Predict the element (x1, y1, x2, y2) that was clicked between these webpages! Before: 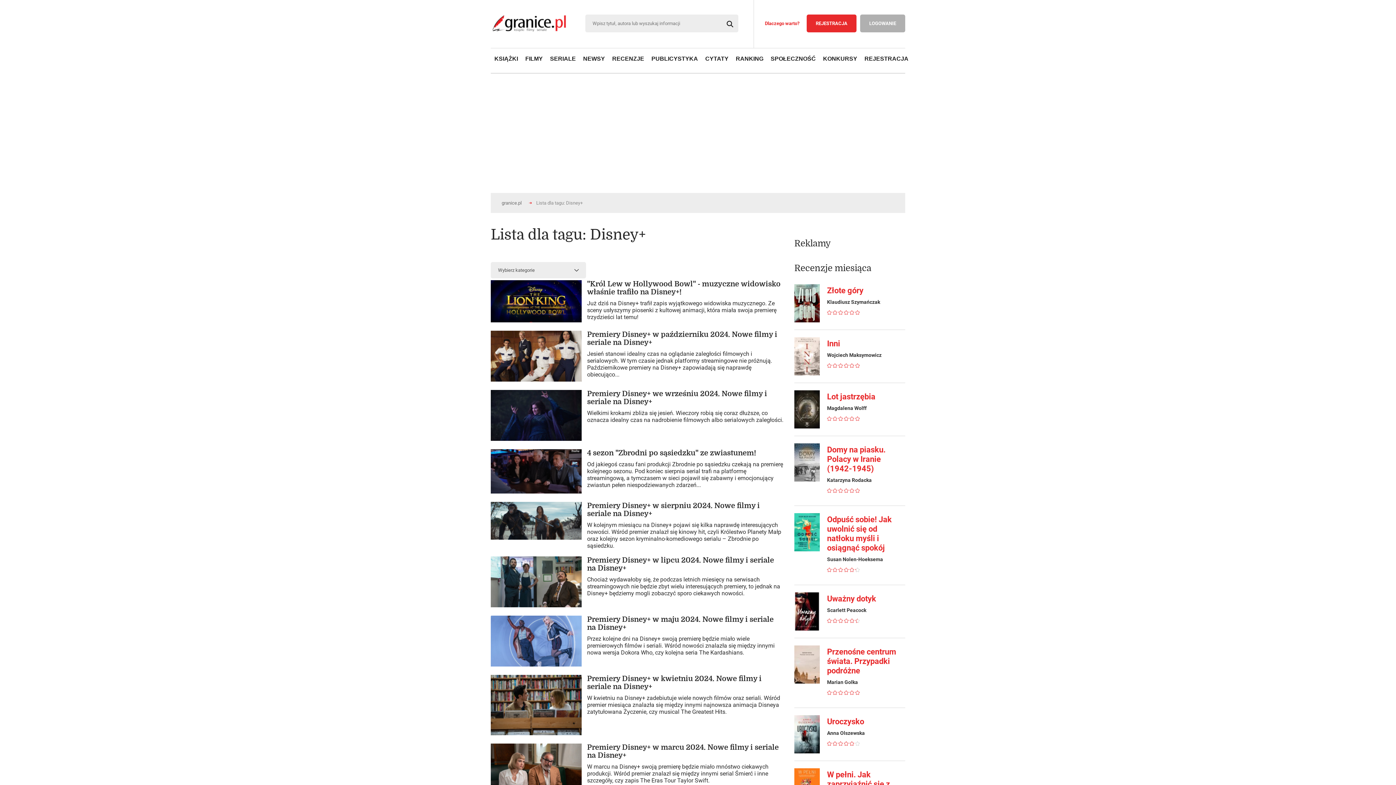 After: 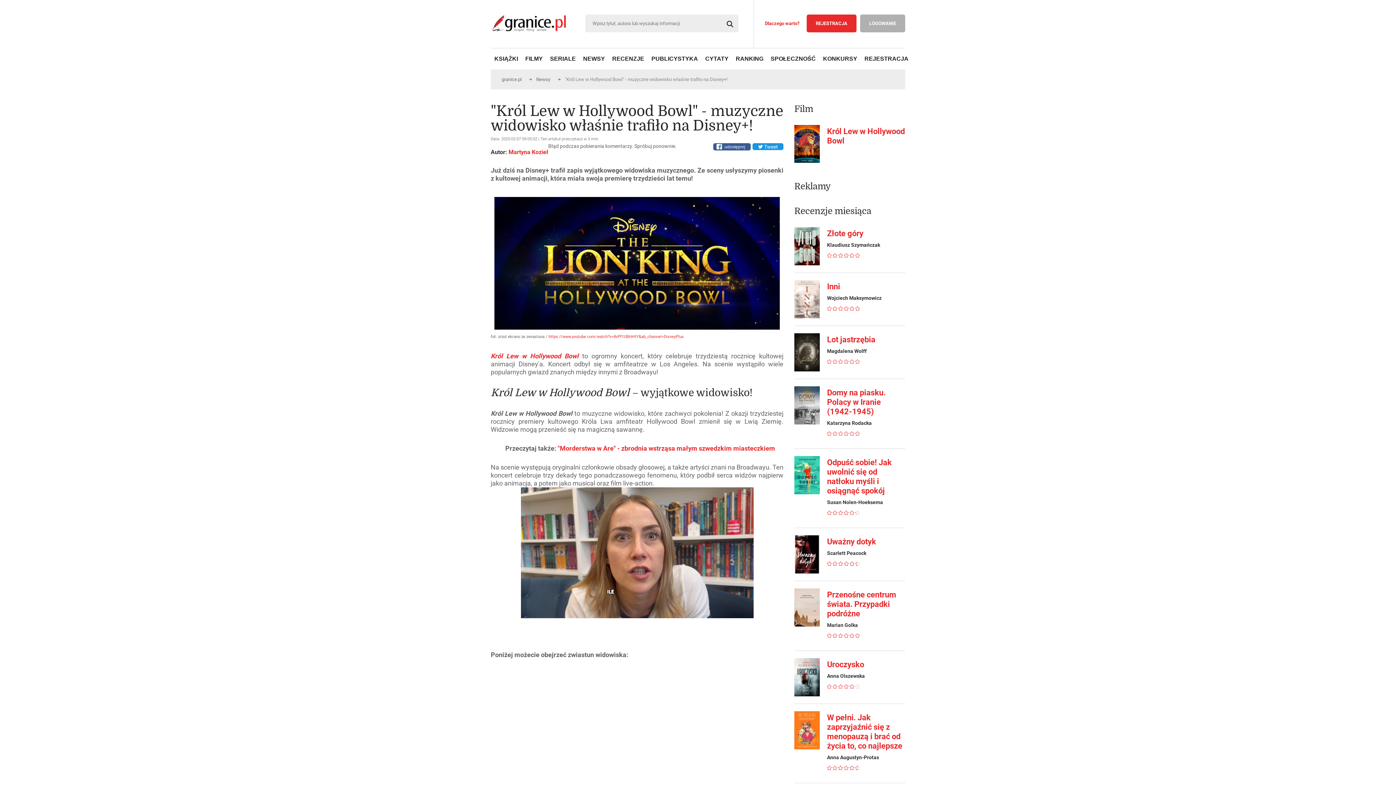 Action: bbox: (490, 317, 587, 323)